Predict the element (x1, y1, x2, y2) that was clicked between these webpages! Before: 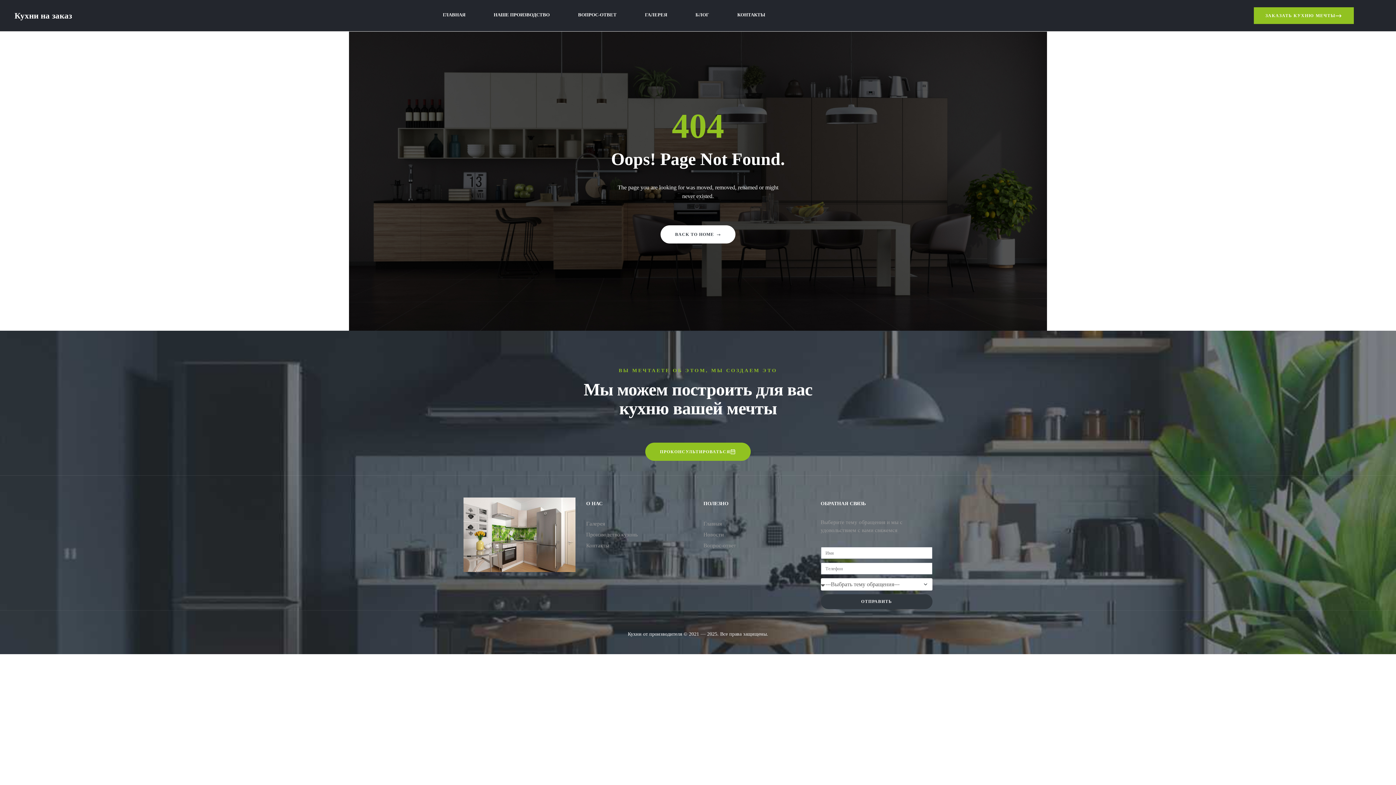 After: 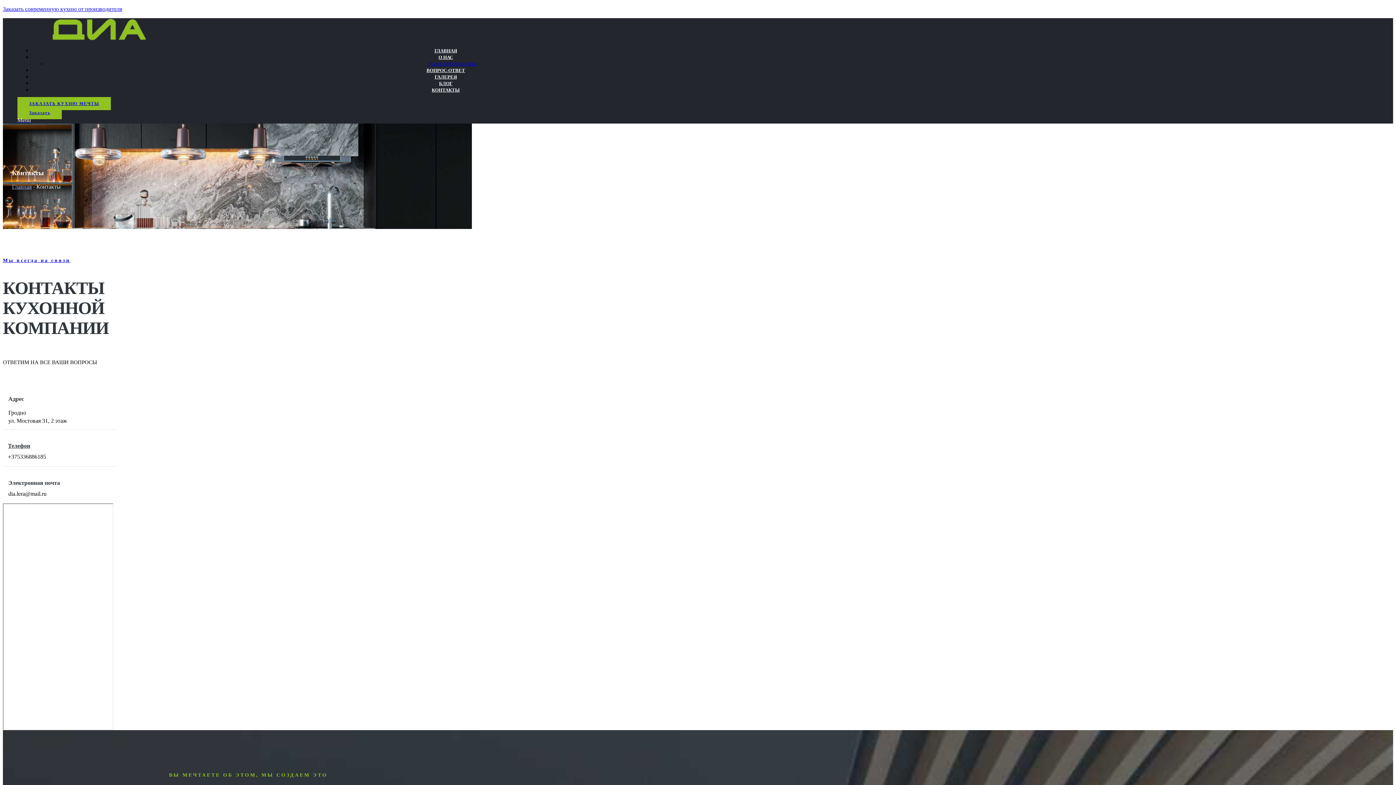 Action: bbox: (586, 540, 692, 551) label: Контакты